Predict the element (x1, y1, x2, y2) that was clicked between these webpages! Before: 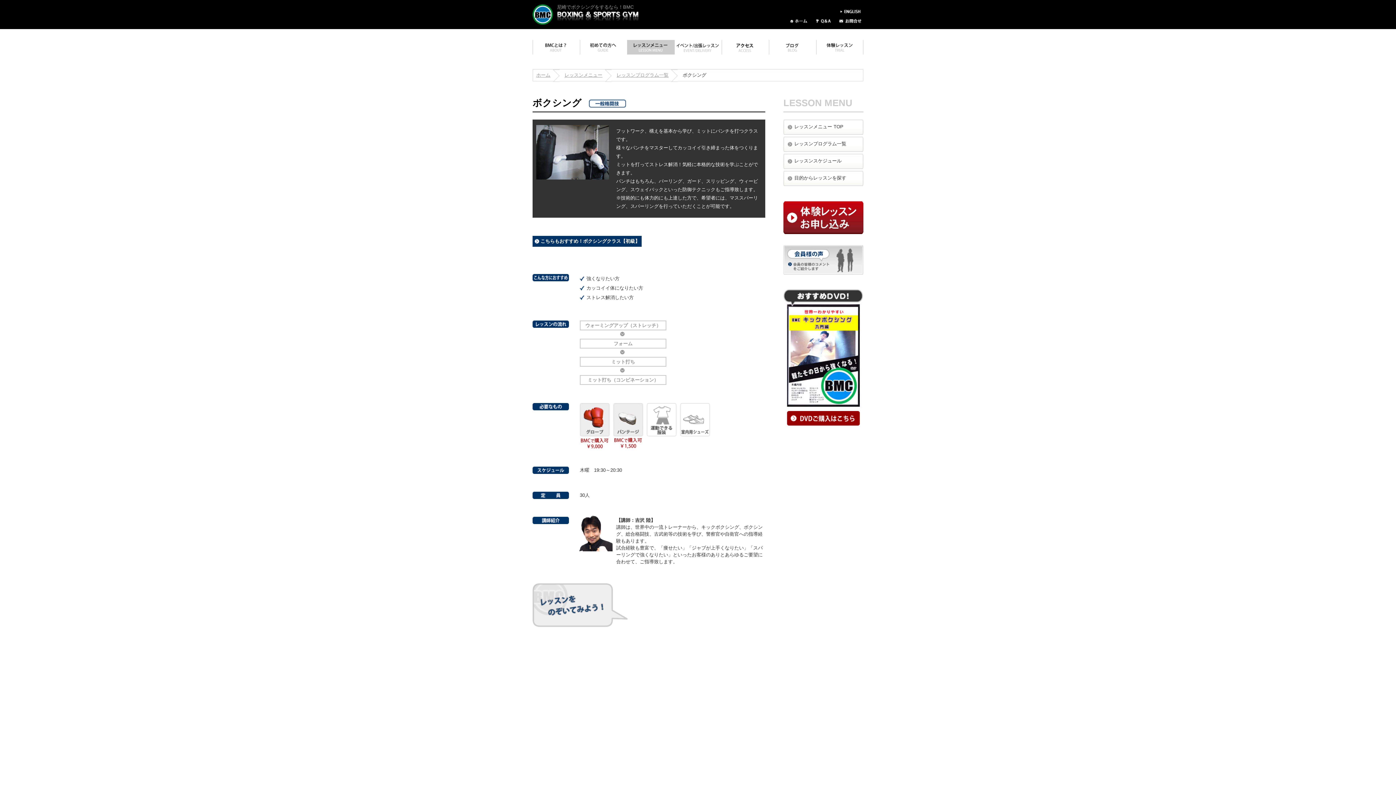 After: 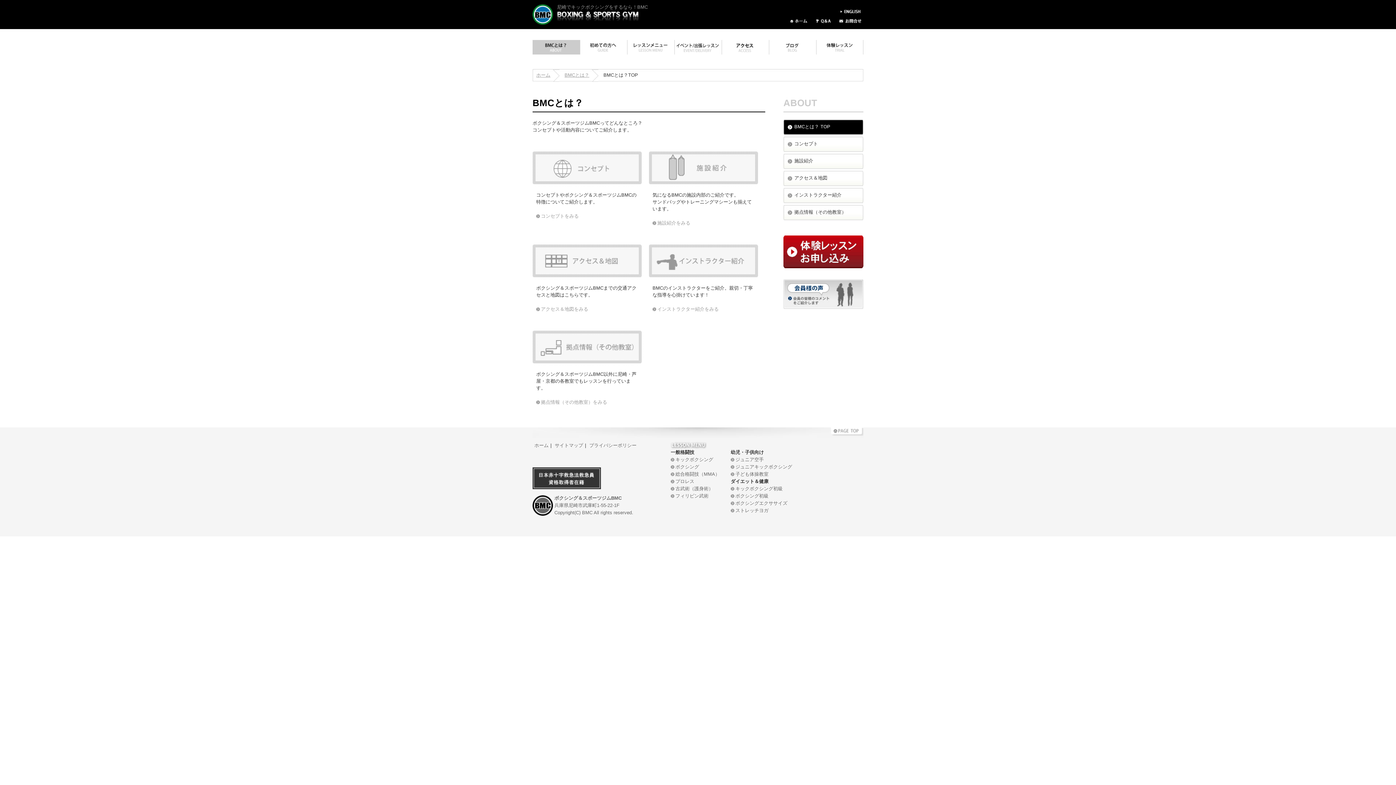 Action: bbox: (532, 50, 580, 55)